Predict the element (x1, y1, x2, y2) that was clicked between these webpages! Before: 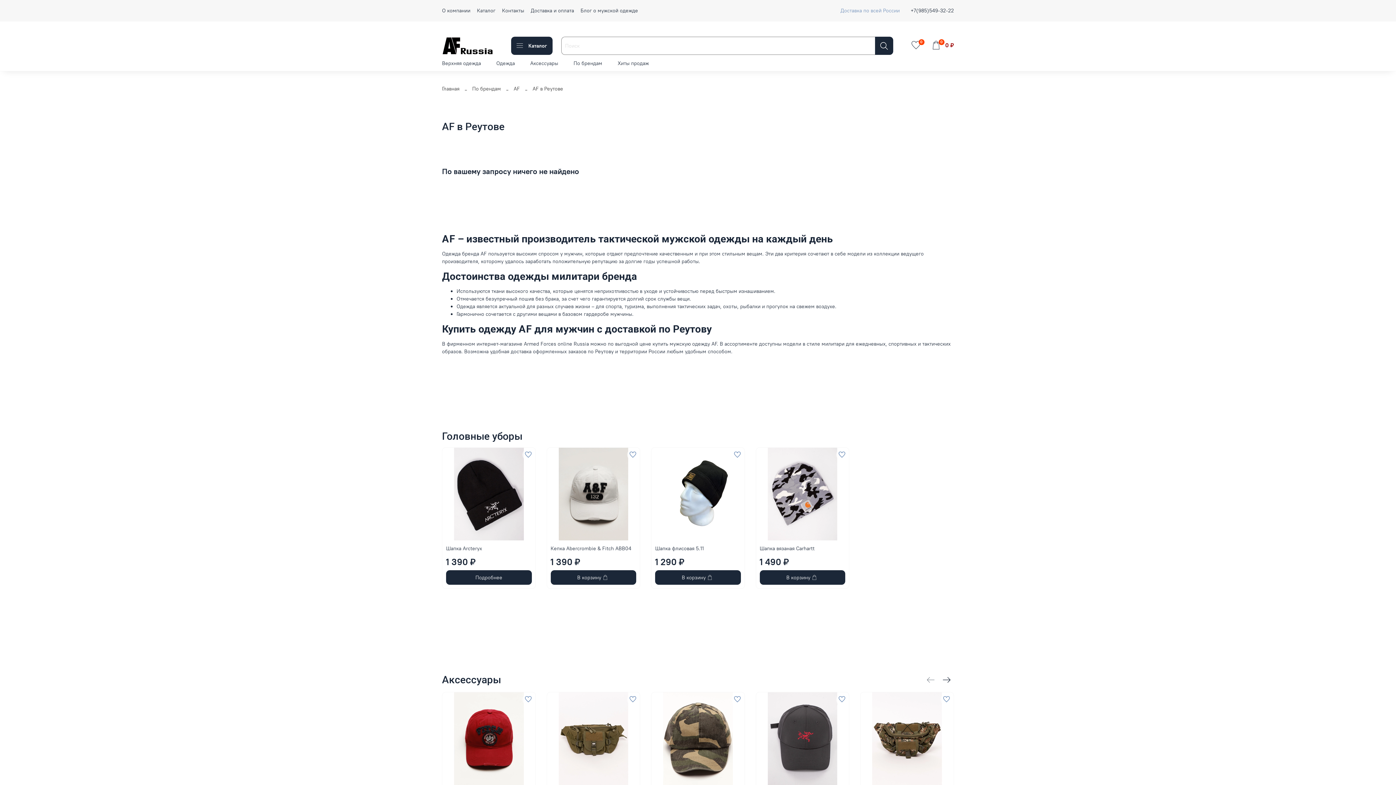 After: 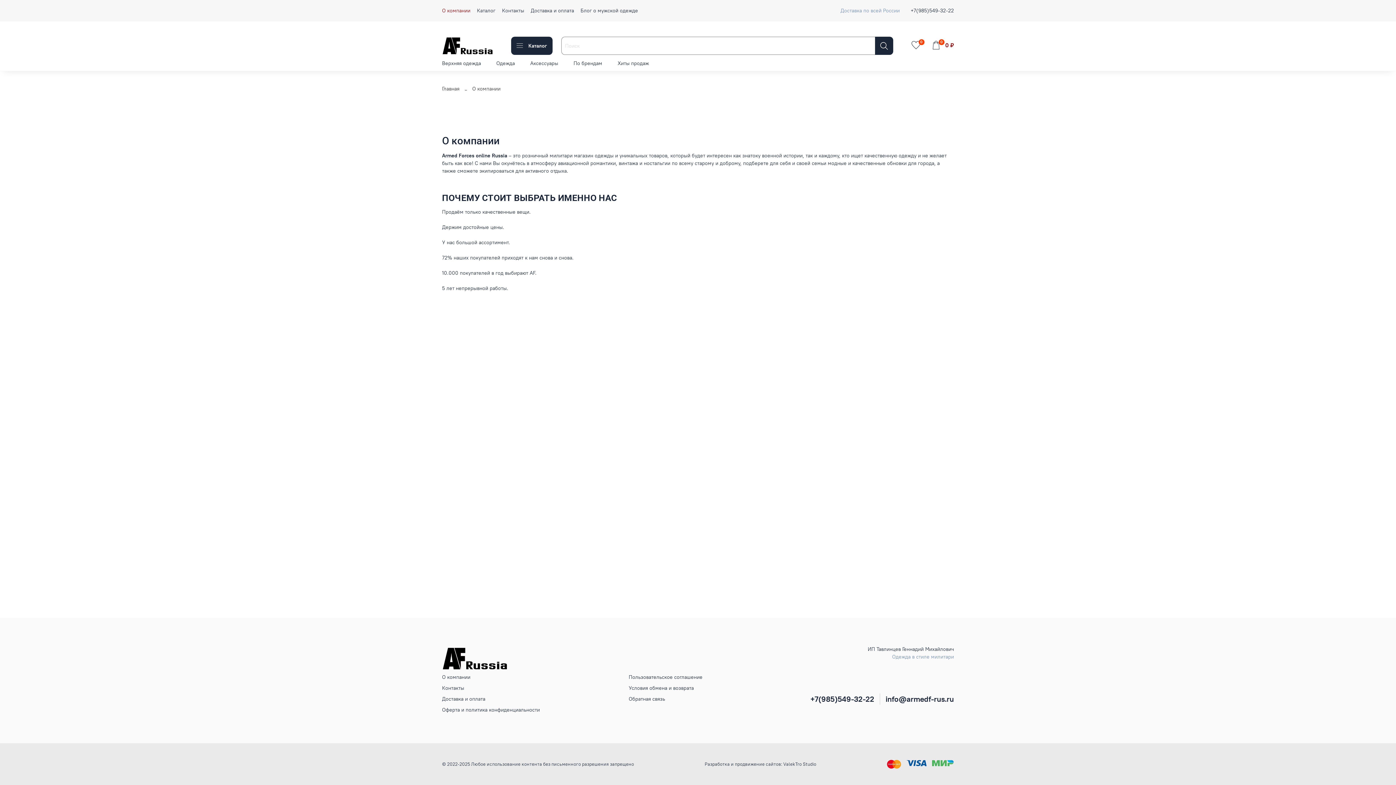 Action: label: О компании bbox: (442, 7, 470, 13)